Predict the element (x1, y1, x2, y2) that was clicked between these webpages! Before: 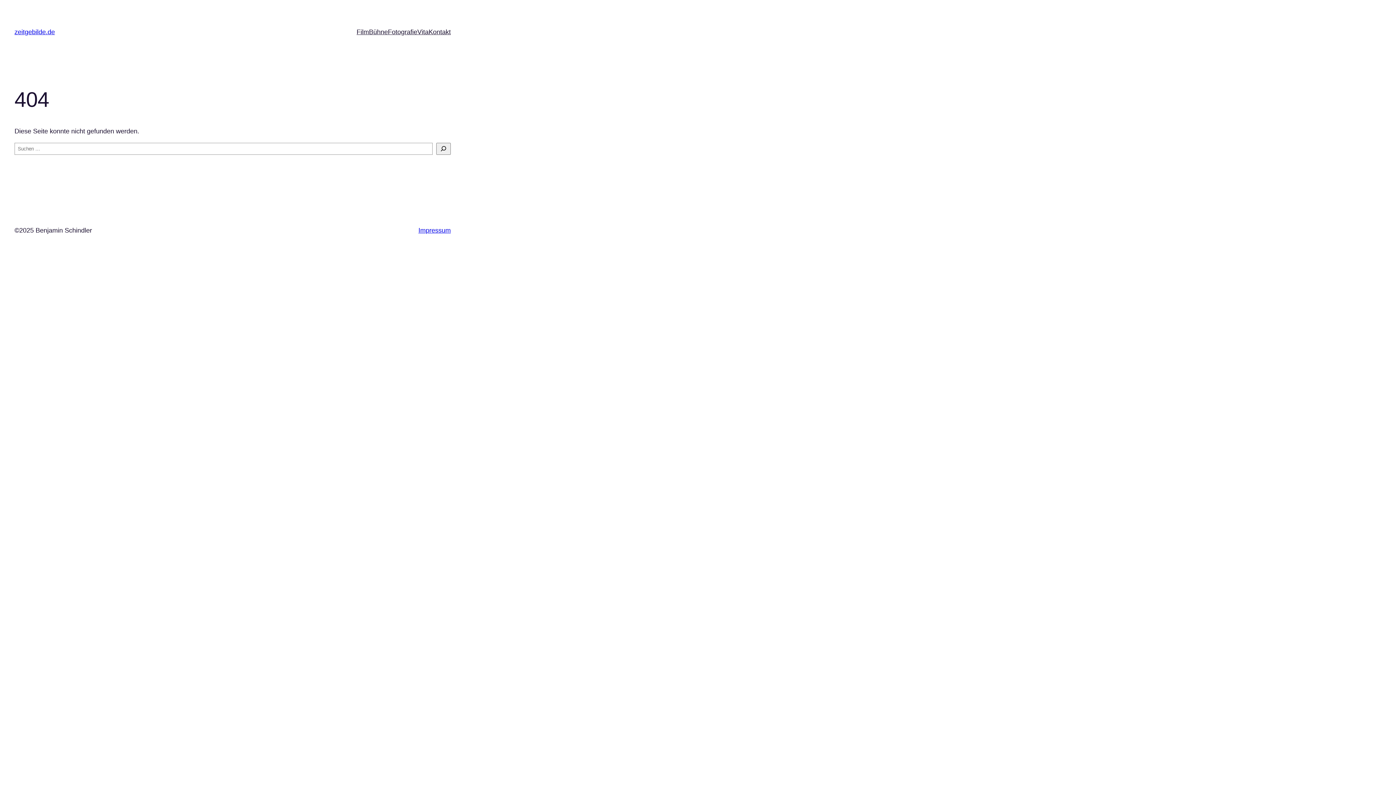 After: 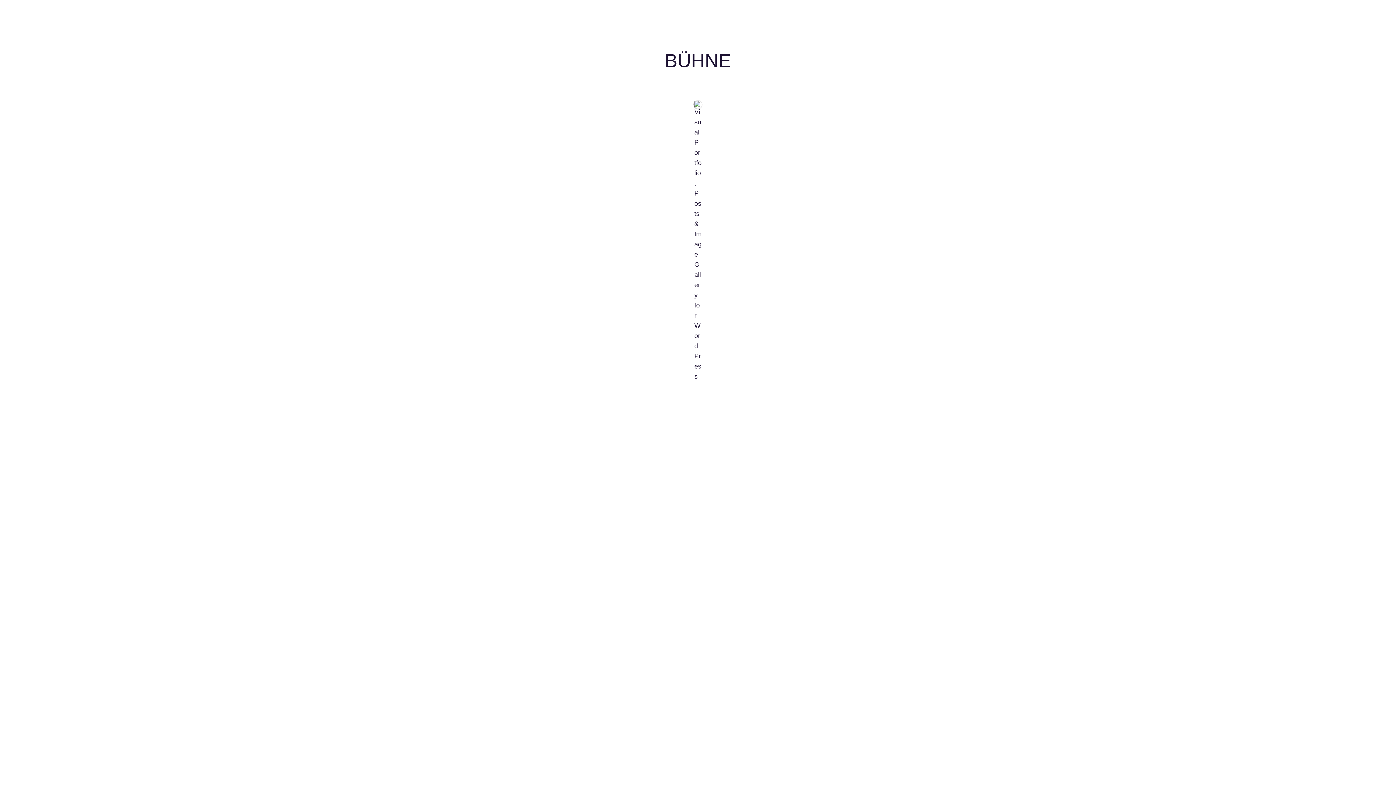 Action: label: Bühne bbox: (369, 26, 388, 37)